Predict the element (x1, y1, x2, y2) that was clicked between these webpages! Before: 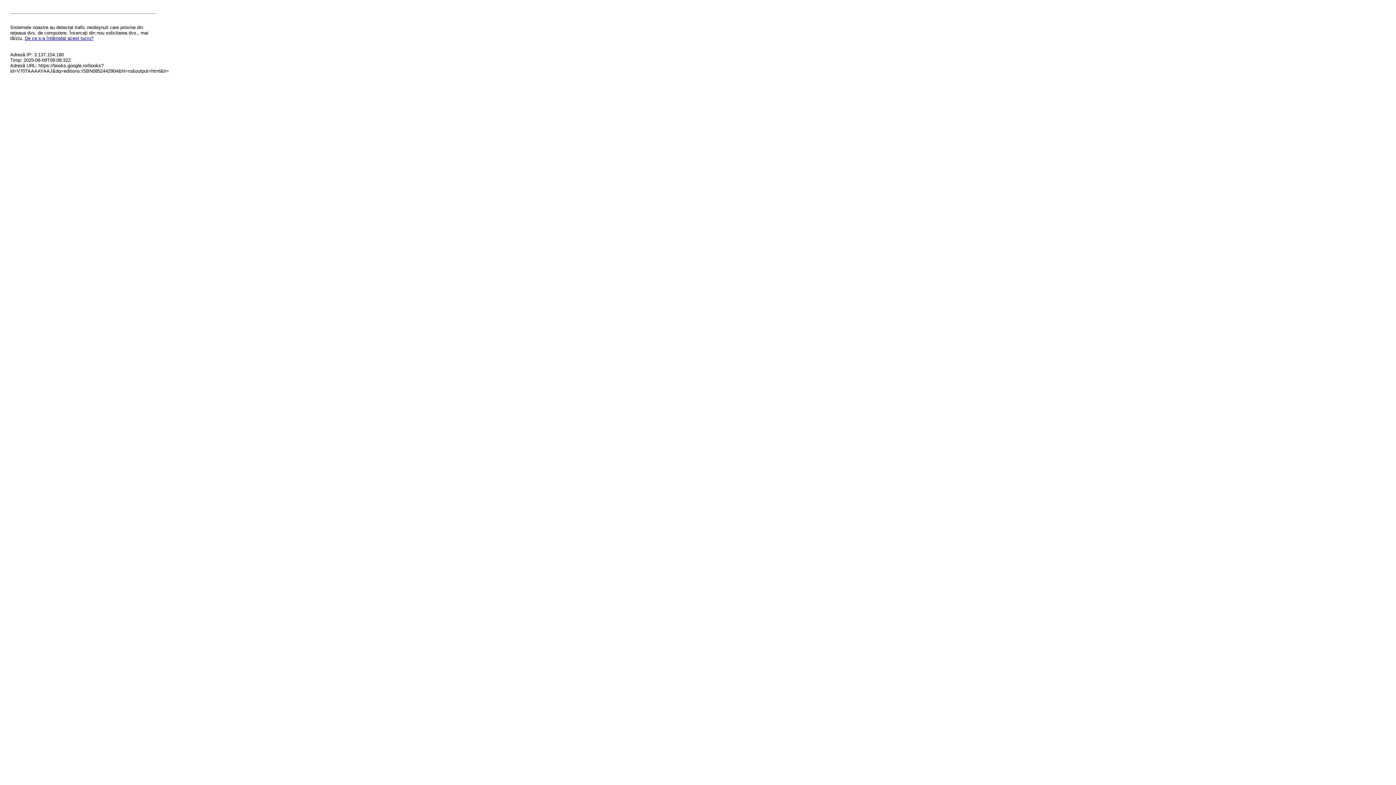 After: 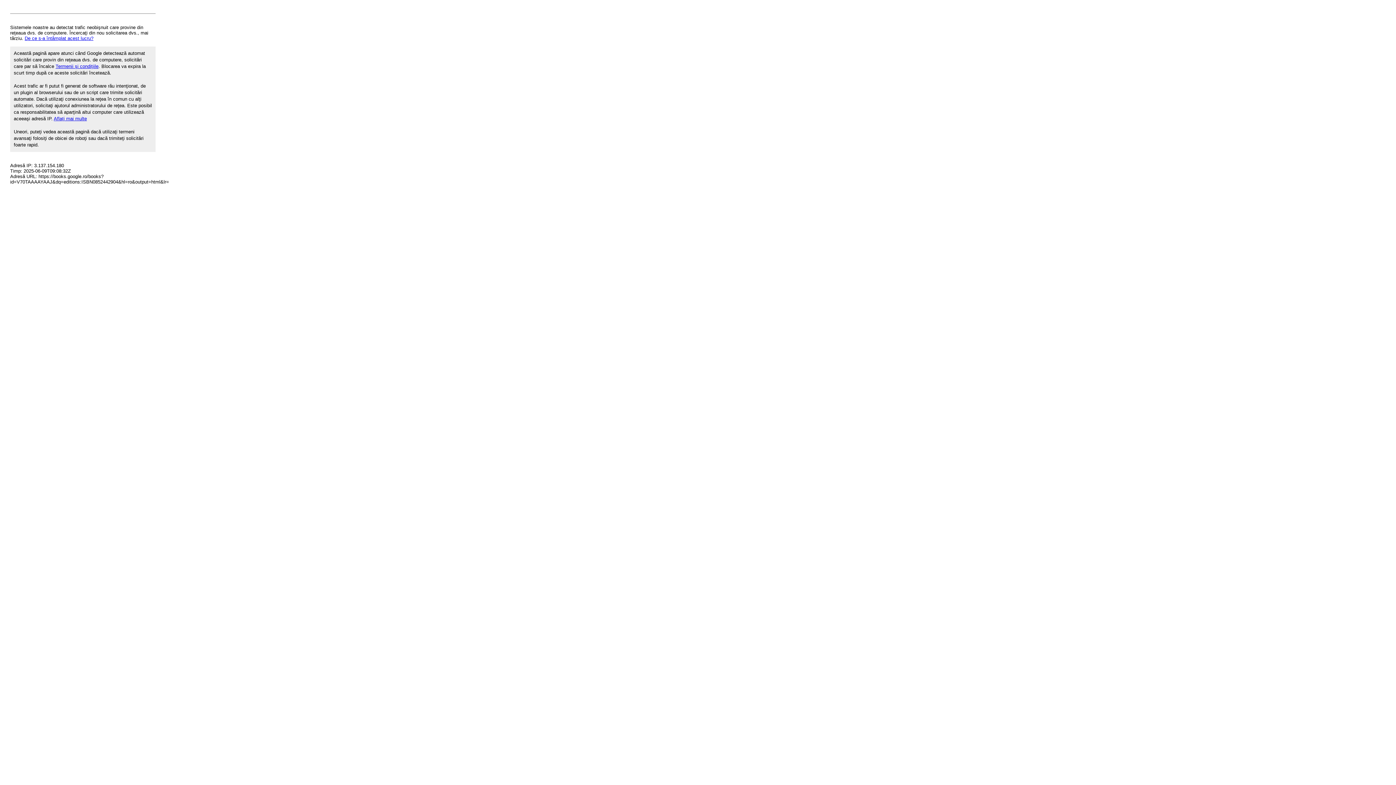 Action: bbox: (24, 35, 93, 41) label: De ce s-a întâmplat acest lucru?